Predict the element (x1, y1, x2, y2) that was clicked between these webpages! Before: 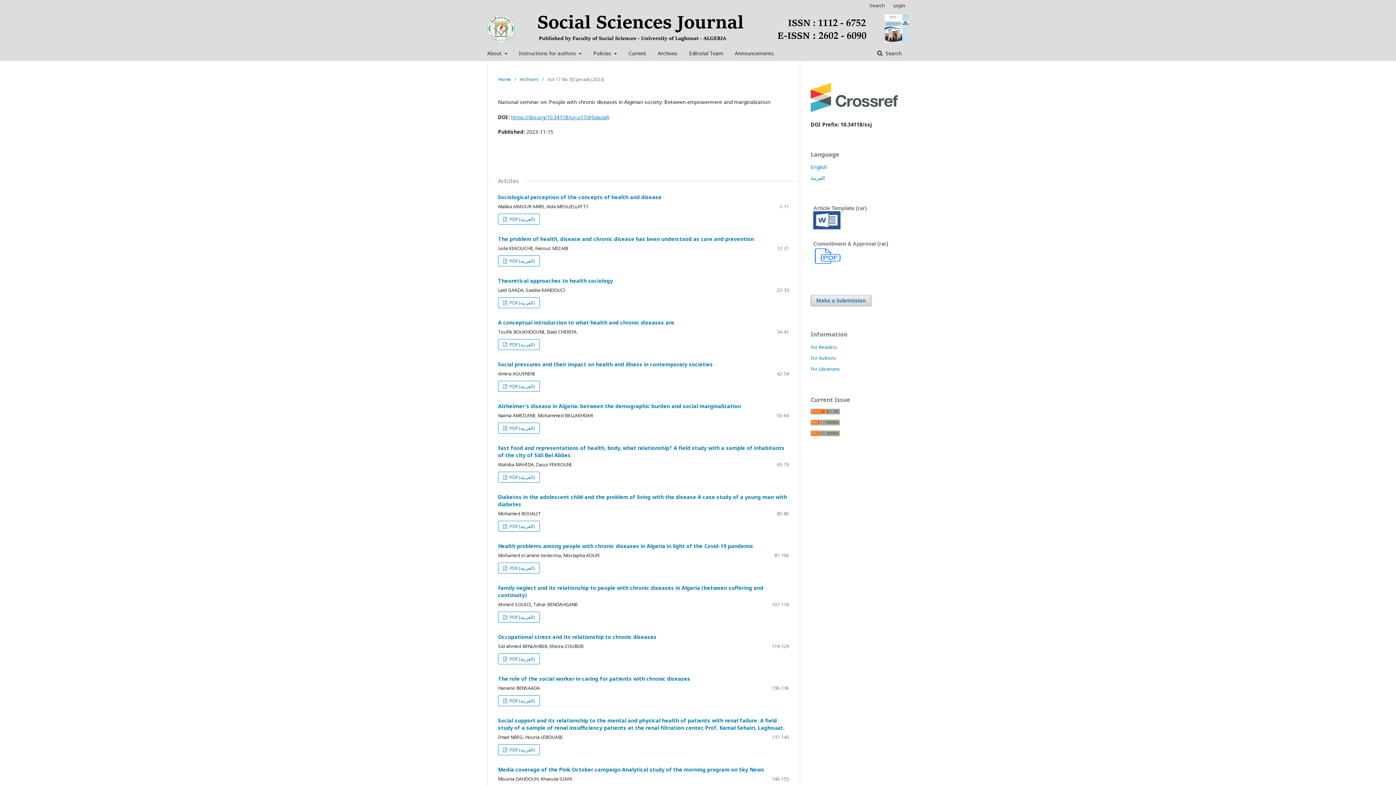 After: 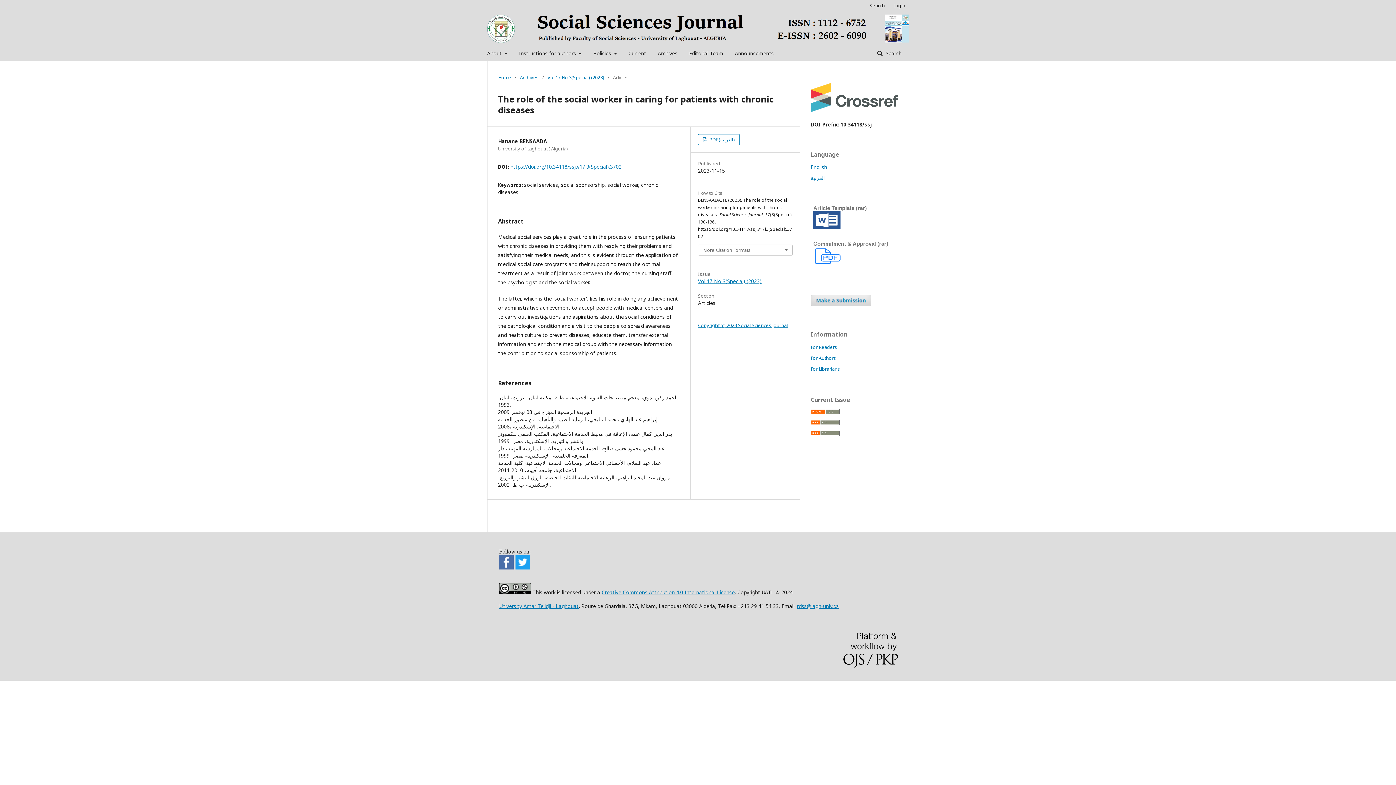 Action: bbox: (498, 675, 690, 682) label: The role of the social worker in caring for patients with chronic diseases